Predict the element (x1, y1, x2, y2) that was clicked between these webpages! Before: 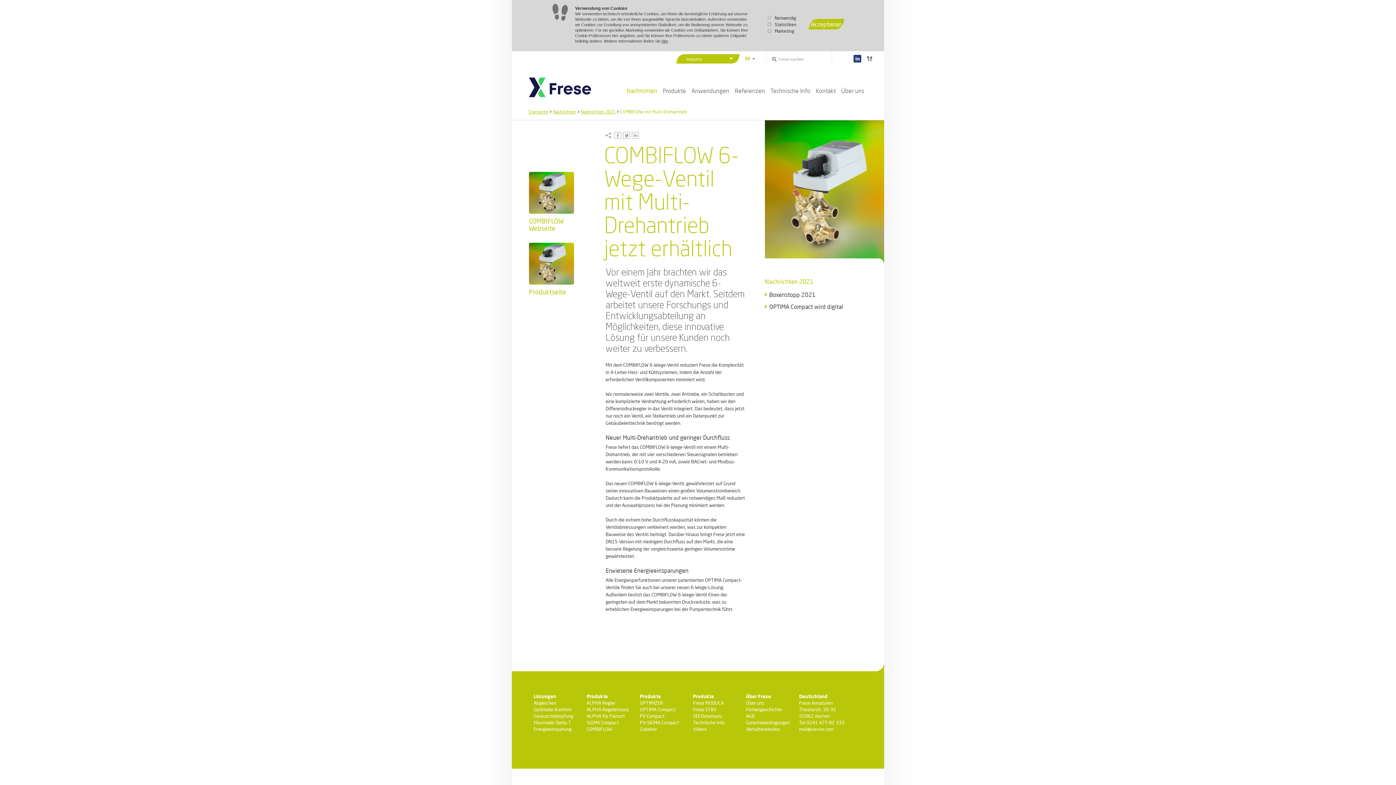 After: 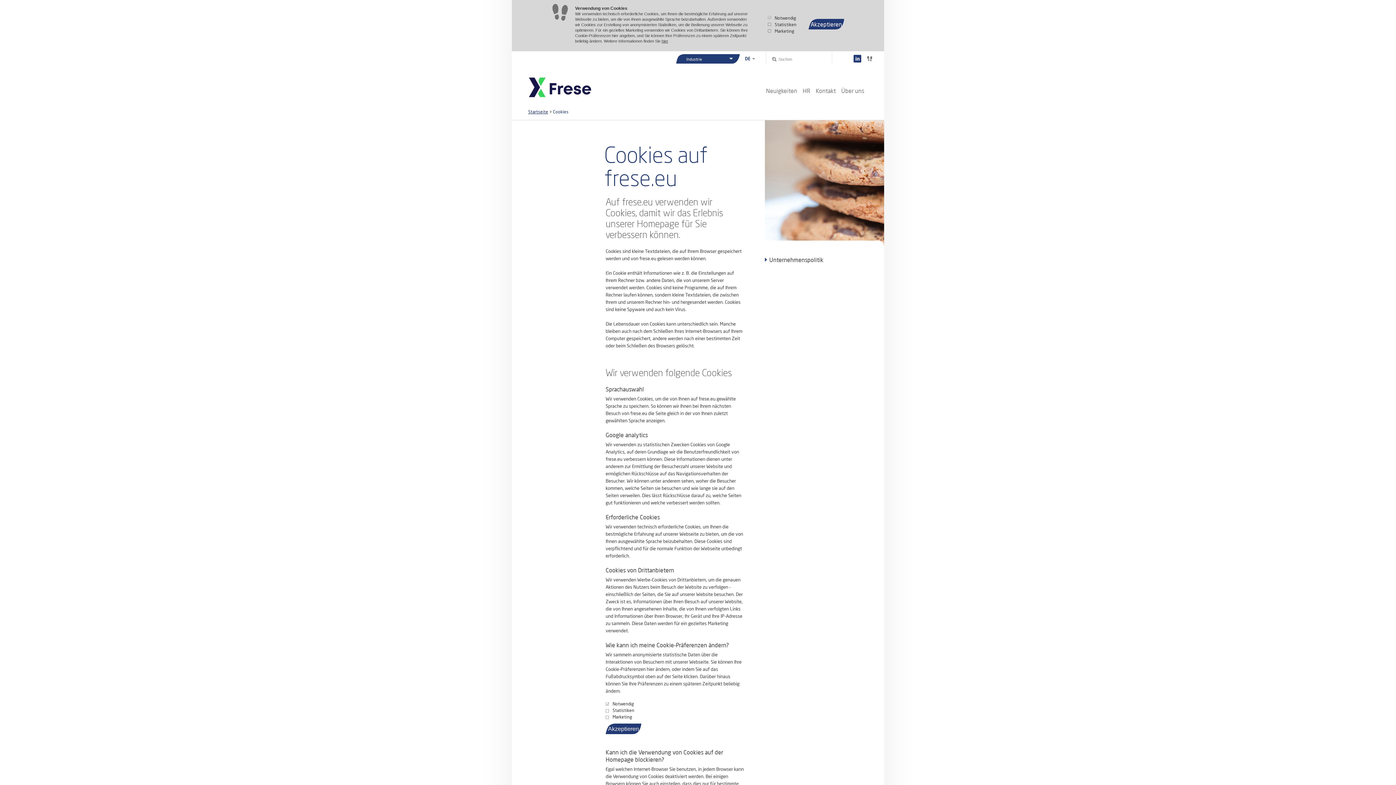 Action: bbox: (661, 38, 668, 43) label: hier